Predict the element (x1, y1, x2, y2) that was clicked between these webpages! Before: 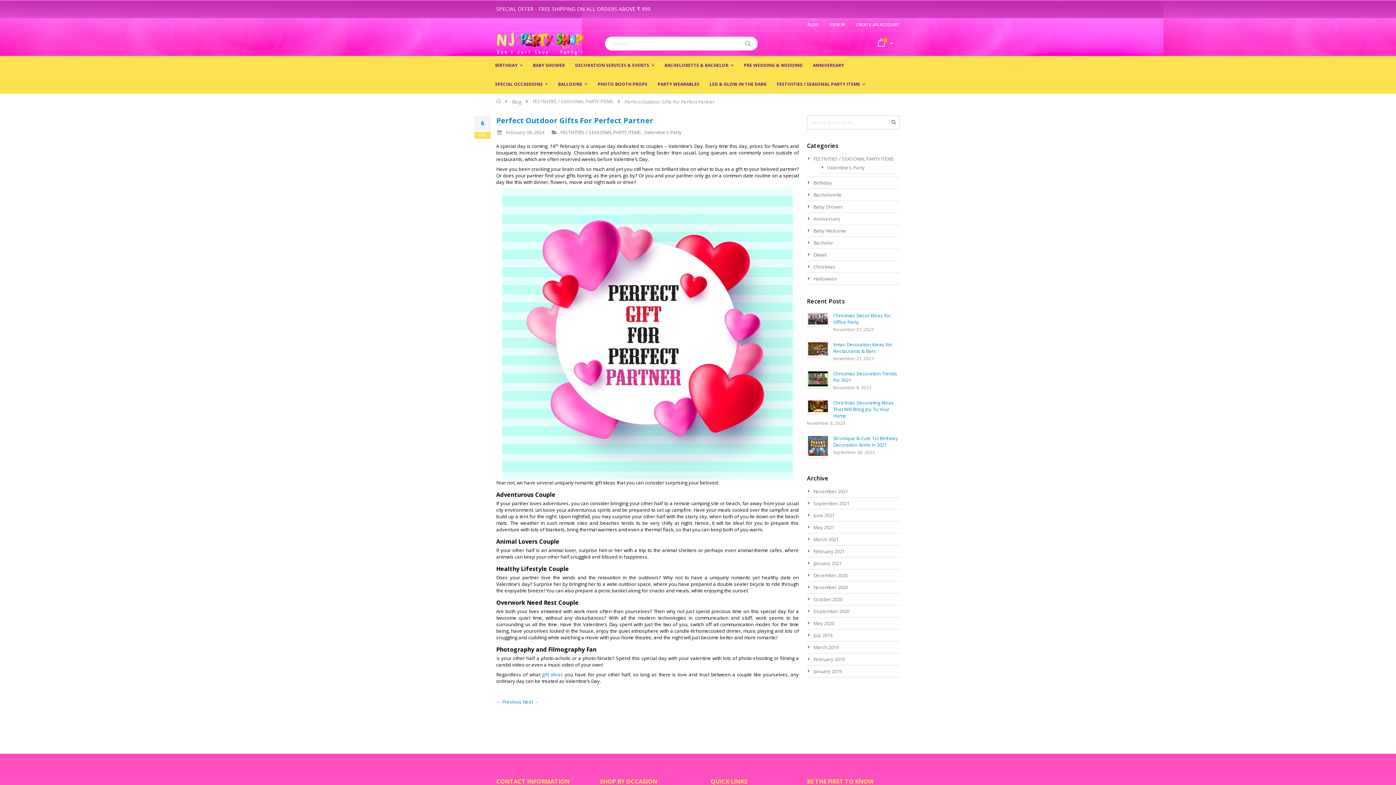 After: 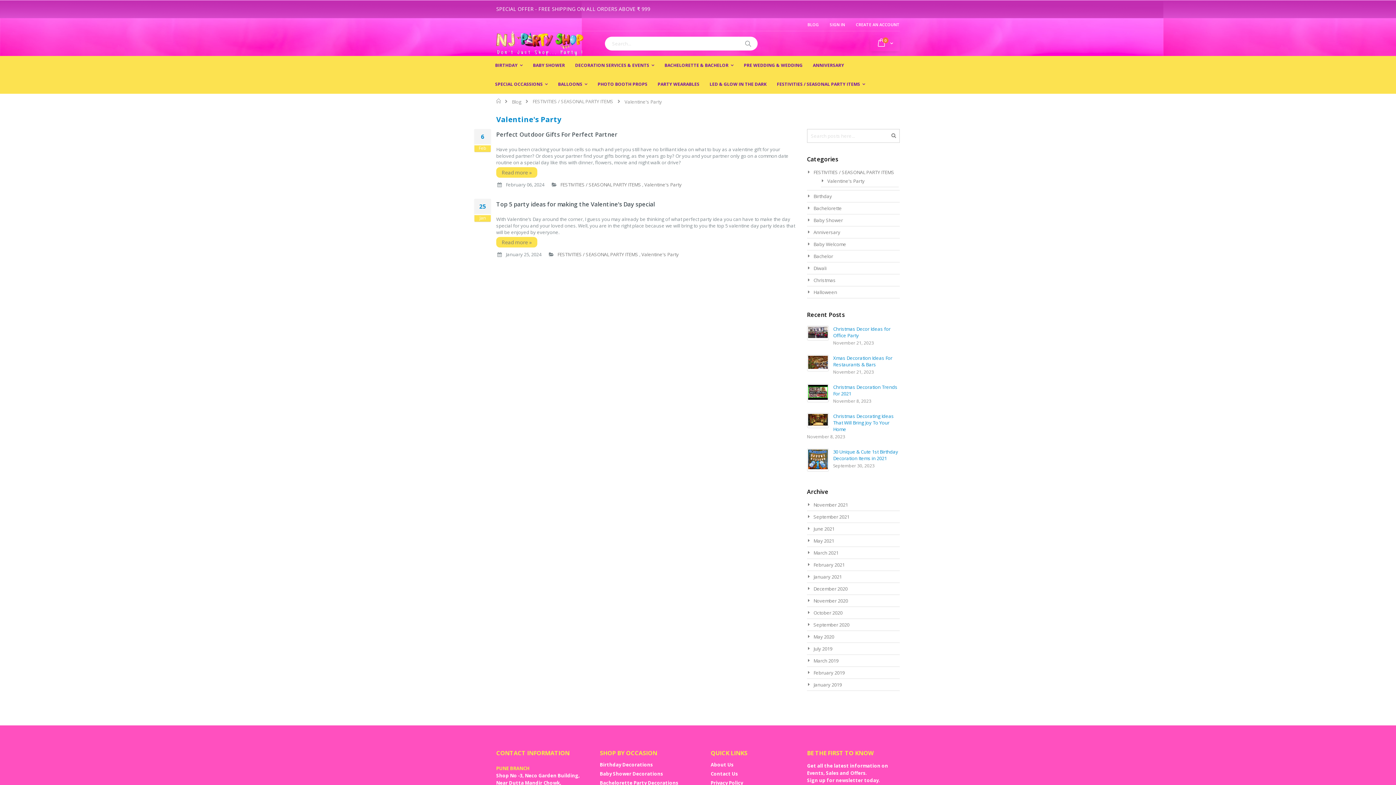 Action: bbox: (827, 164, 864, 170) label: Valentine's Party